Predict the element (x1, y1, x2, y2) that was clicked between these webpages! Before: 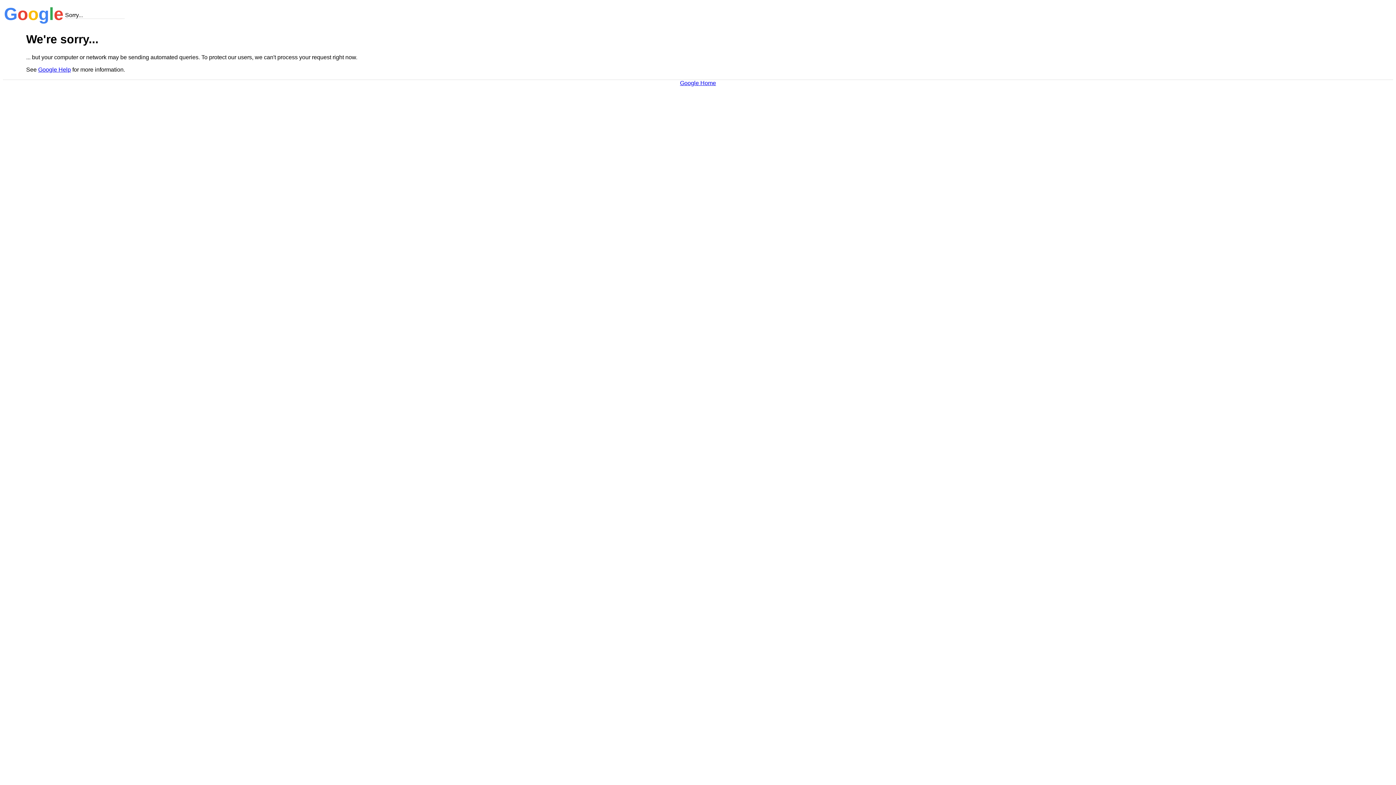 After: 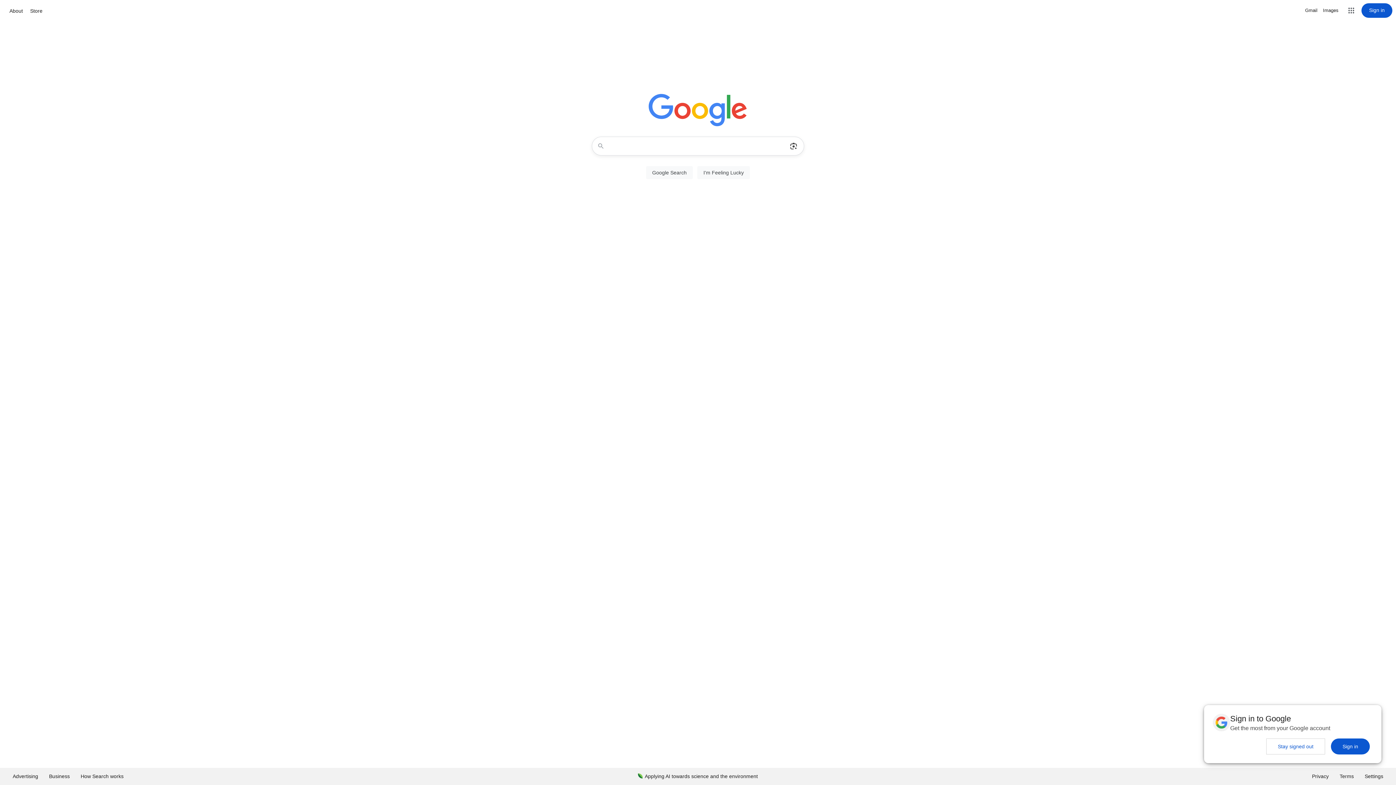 Action: bbox: (680, 79, 716, 86) label: Google Home